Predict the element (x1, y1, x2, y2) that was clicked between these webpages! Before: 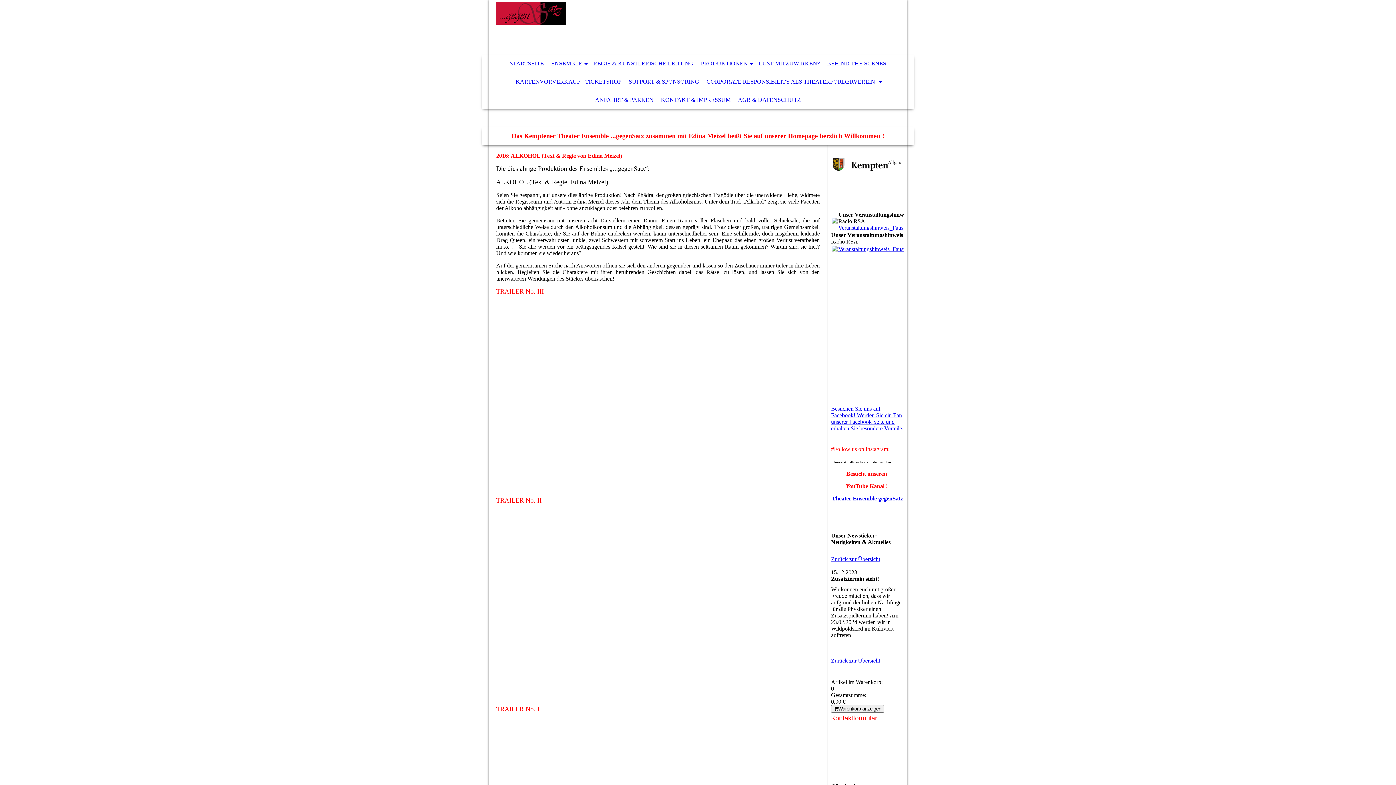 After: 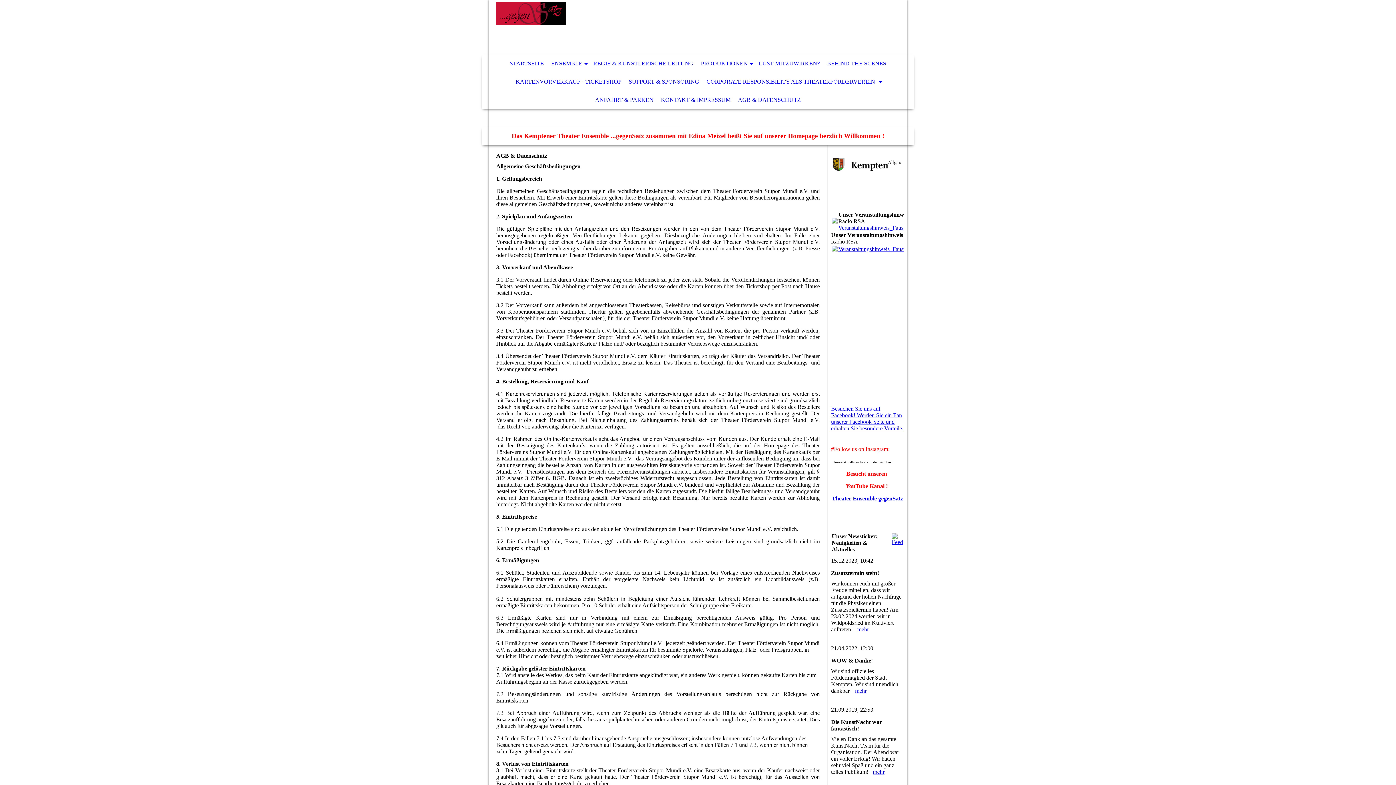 Action: label: AGB & DATENSCHUTZ bbox: (734, 90, 804, 109)